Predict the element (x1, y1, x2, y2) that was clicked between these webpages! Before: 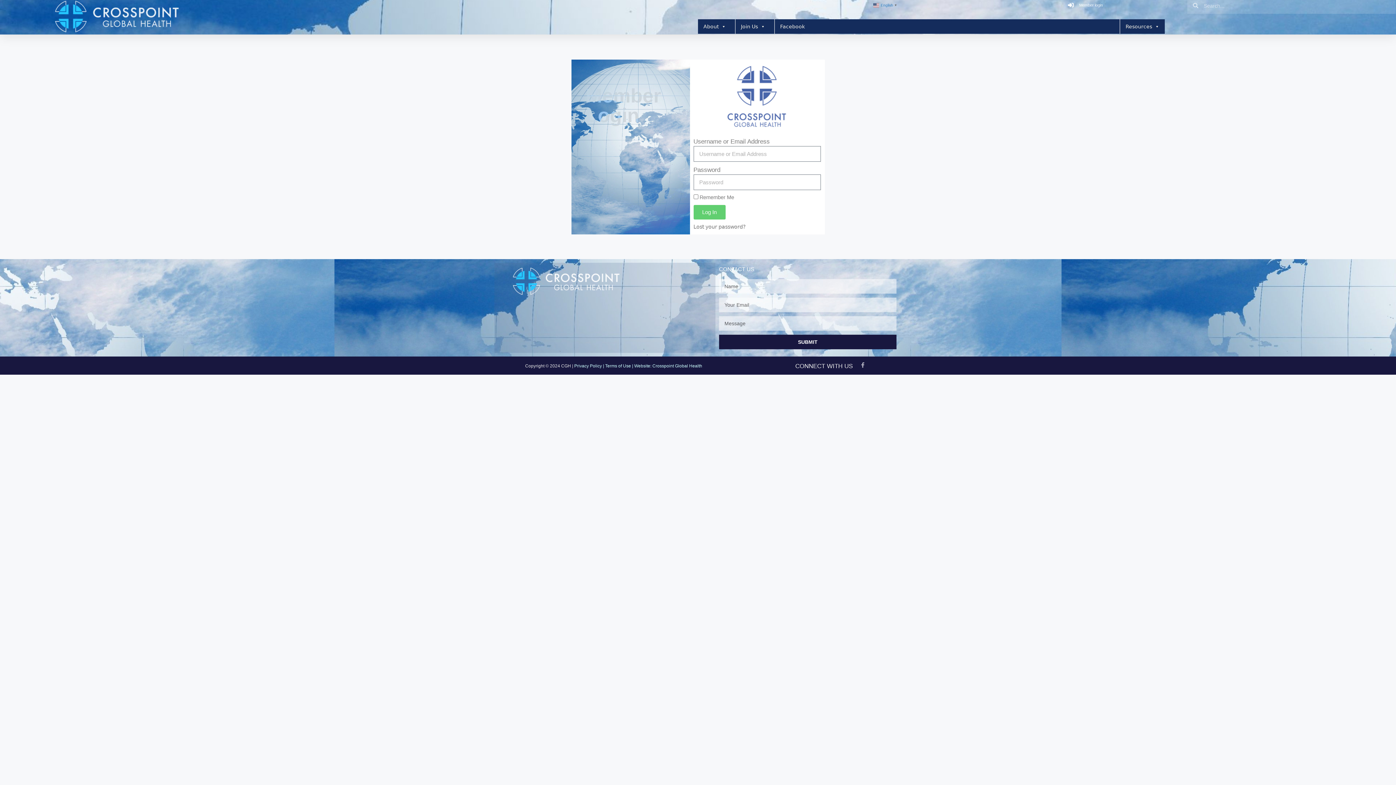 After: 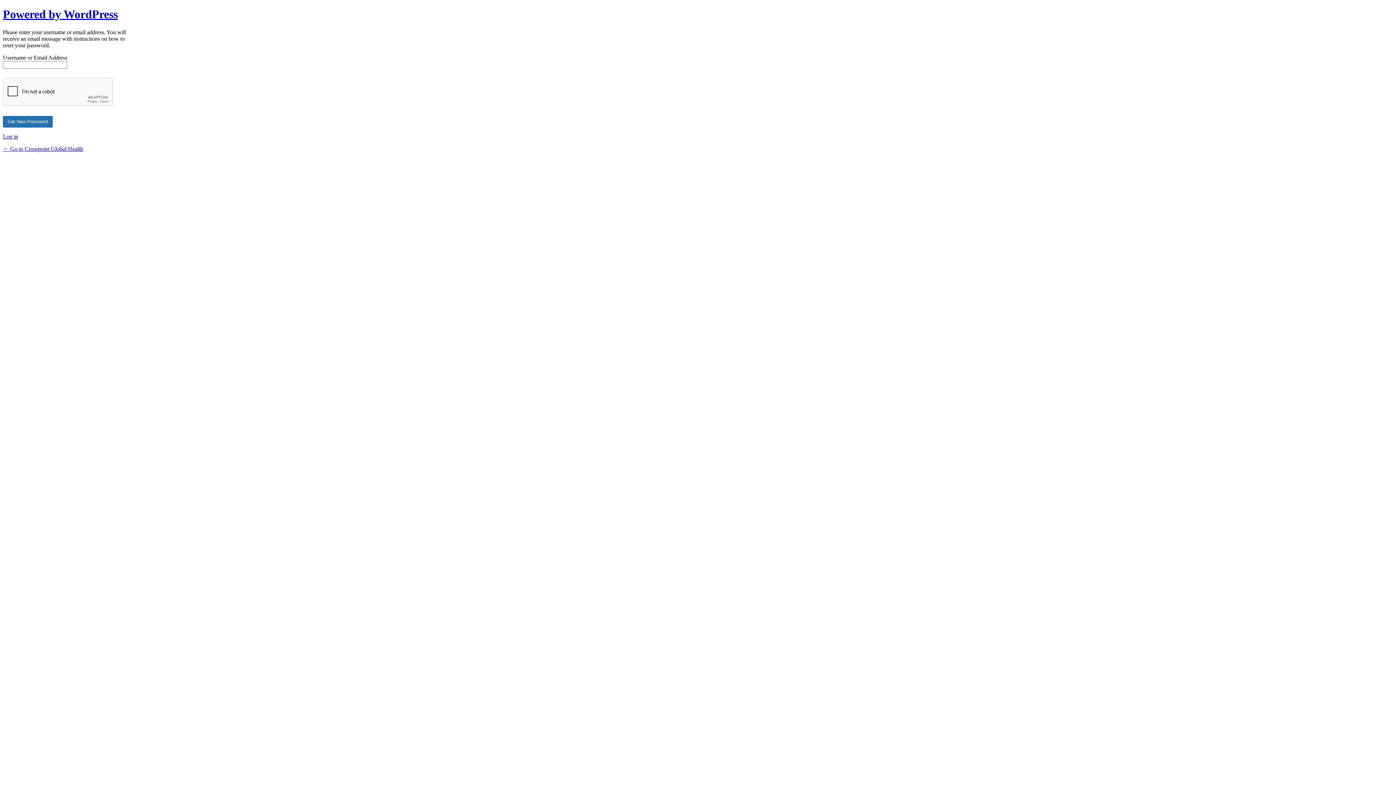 Action: bbox: (693, 223, 745, 230) label: Lost your password?